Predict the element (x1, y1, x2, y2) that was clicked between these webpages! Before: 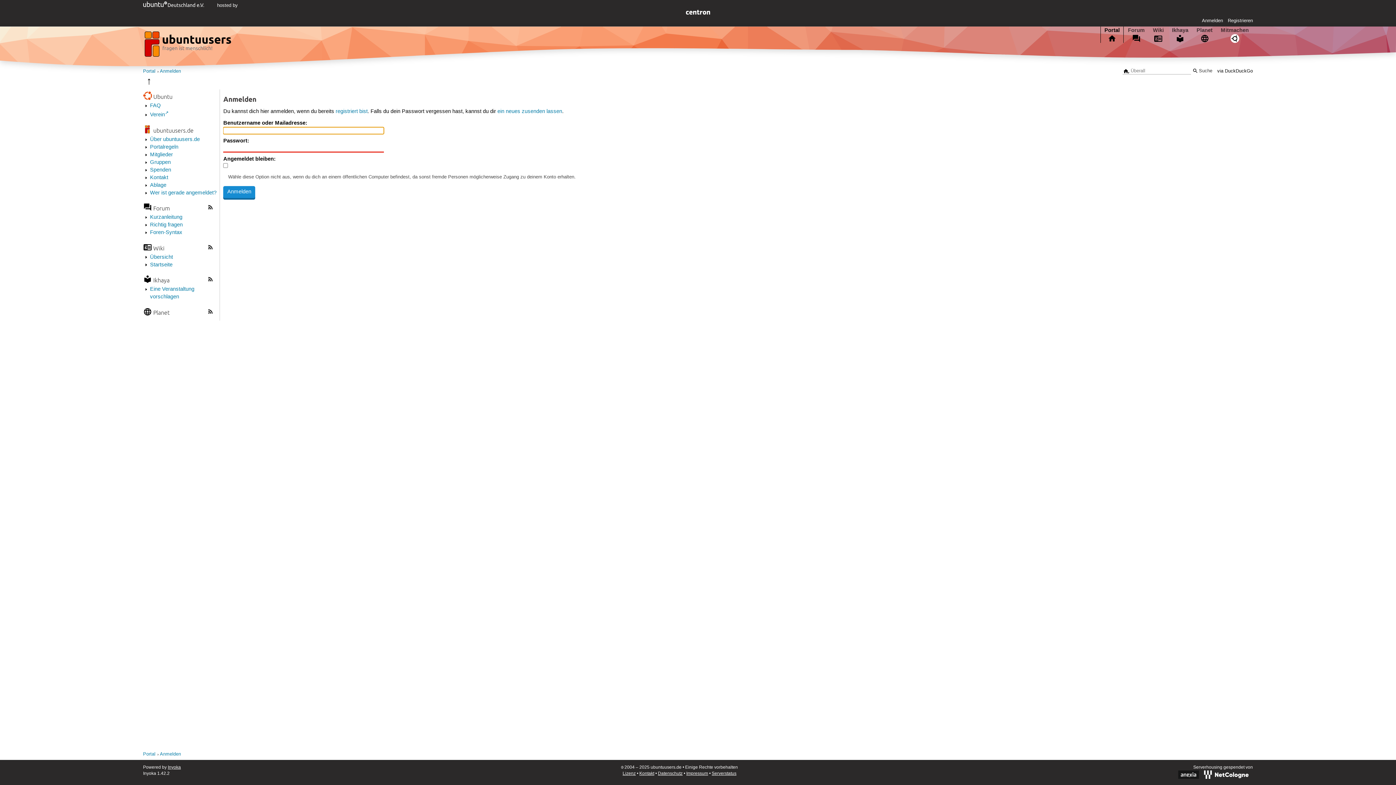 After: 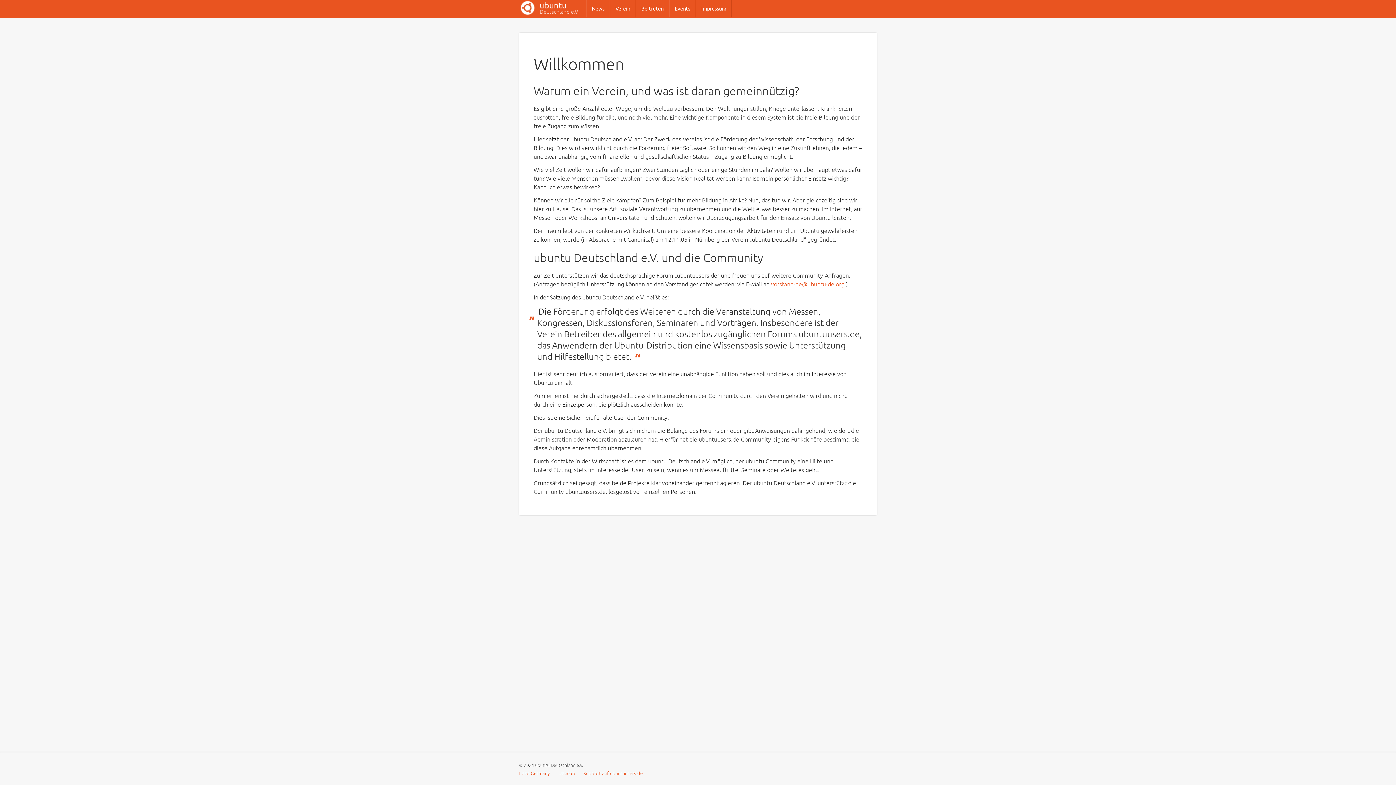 Action: label:   bbox: (143, 2, 205, 8)